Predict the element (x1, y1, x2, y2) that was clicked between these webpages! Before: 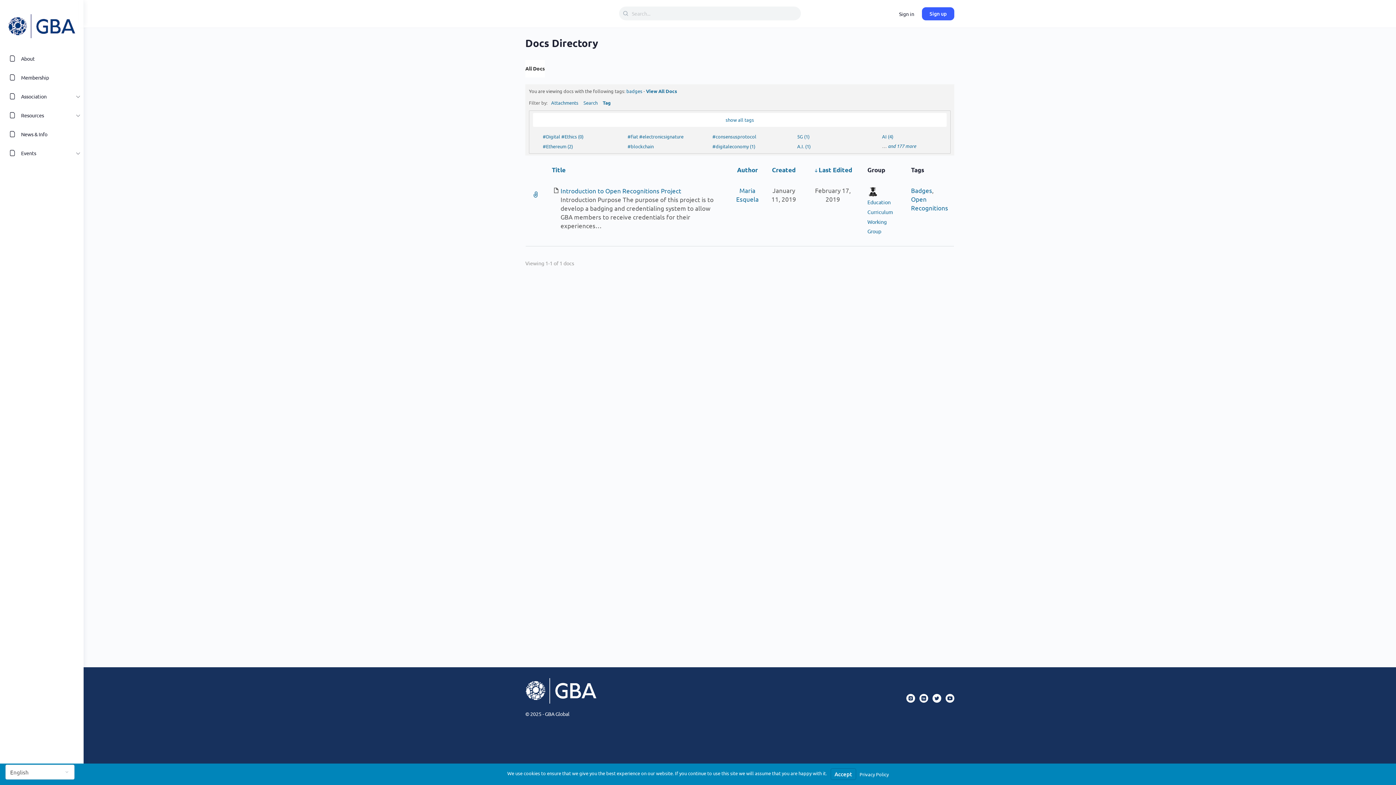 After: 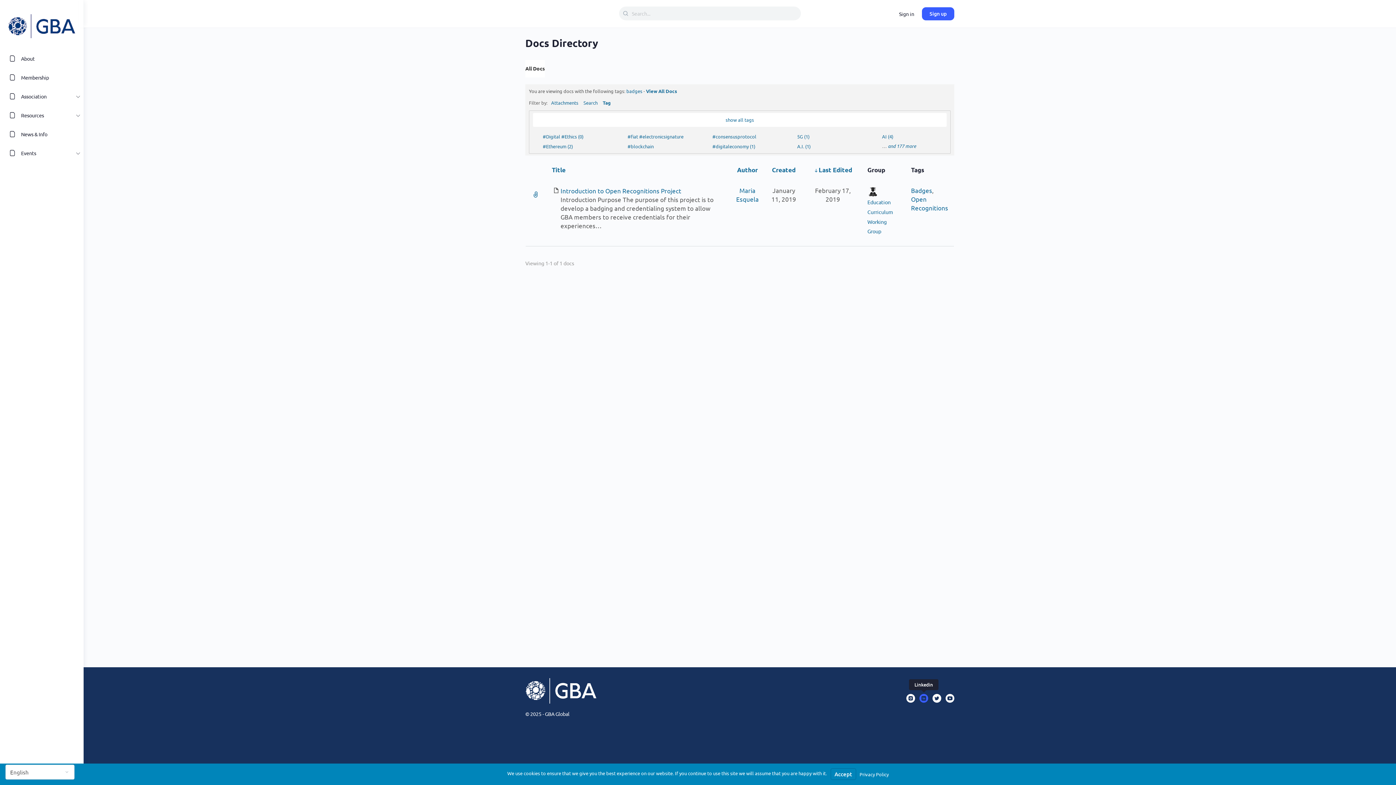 Action: bbox: (919, 694, 928, 703)